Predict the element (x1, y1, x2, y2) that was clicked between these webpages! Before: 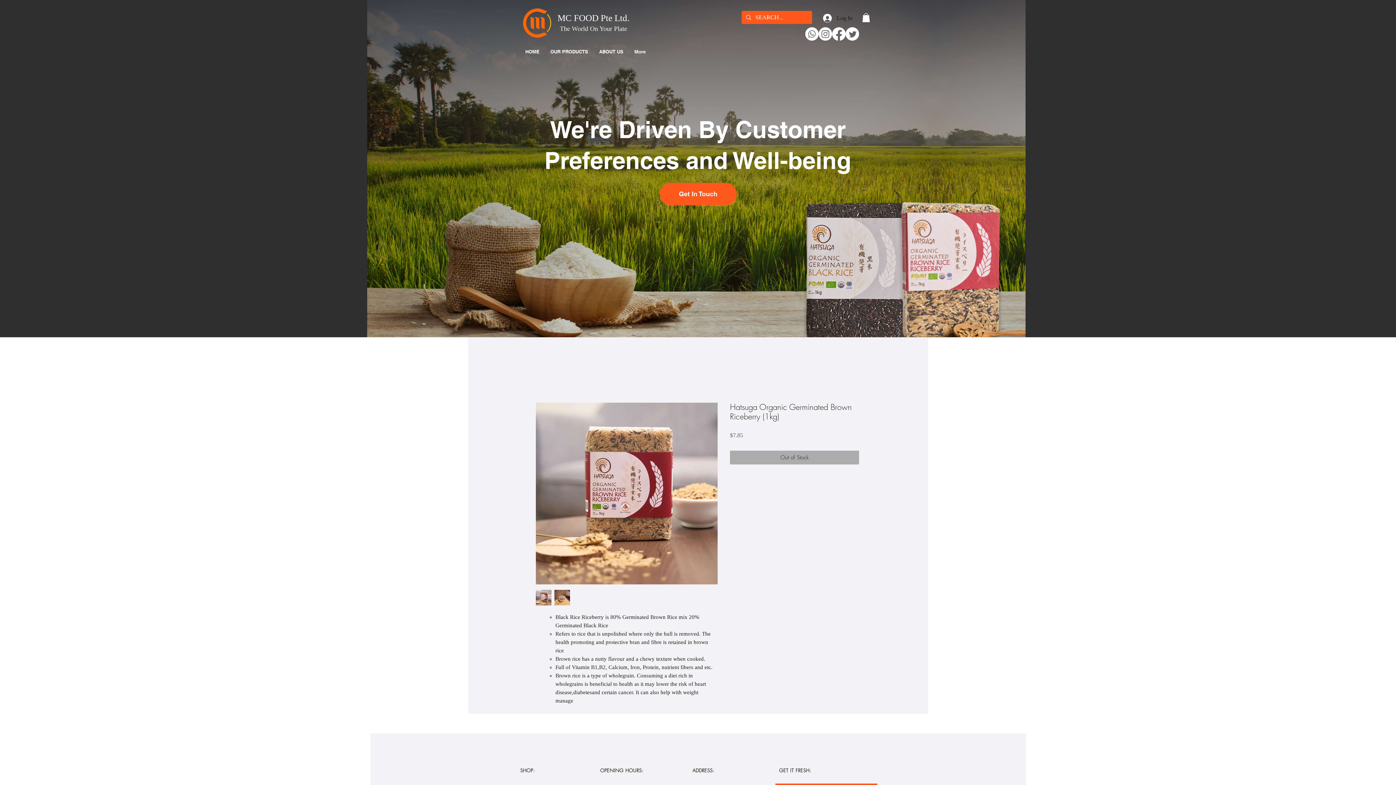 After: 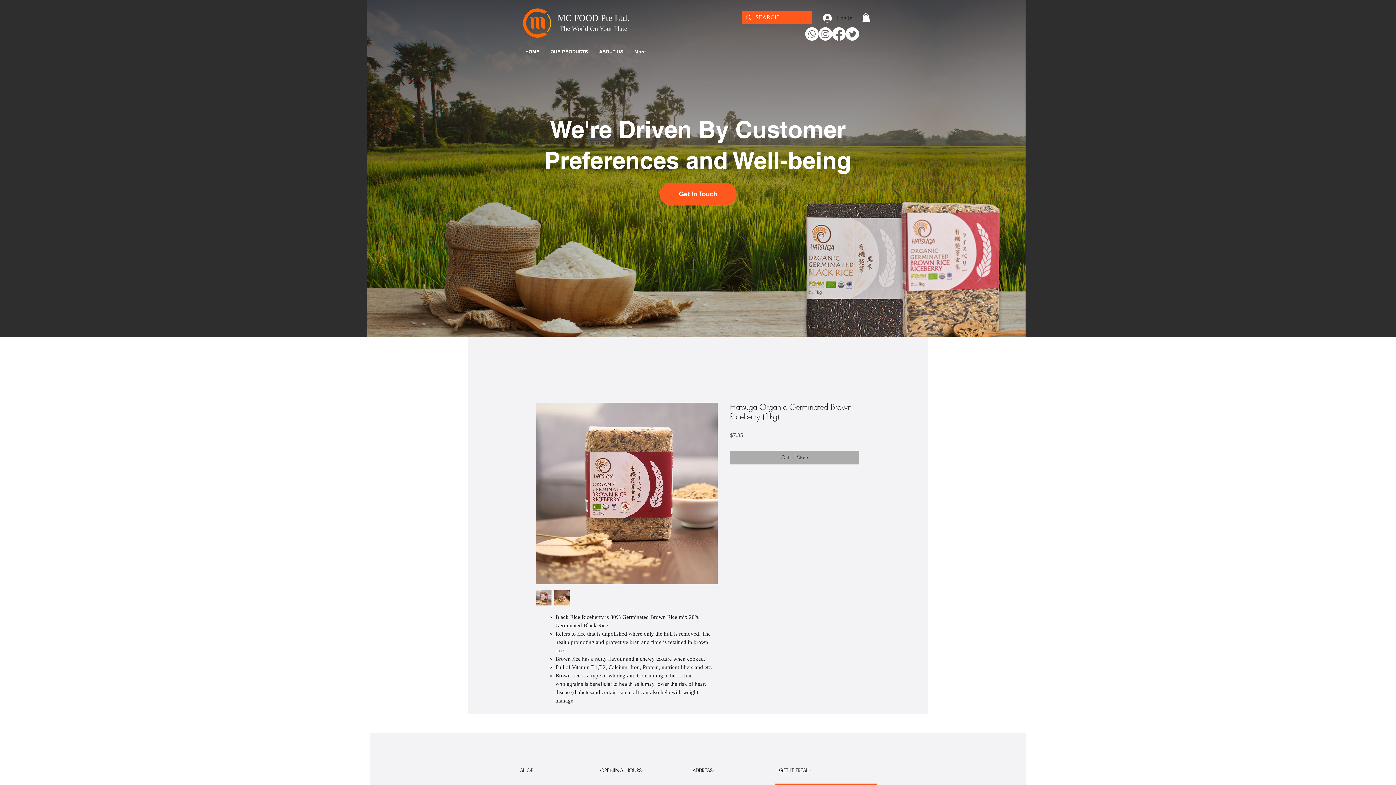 Action: bbox: (554, 589, 570, 606)